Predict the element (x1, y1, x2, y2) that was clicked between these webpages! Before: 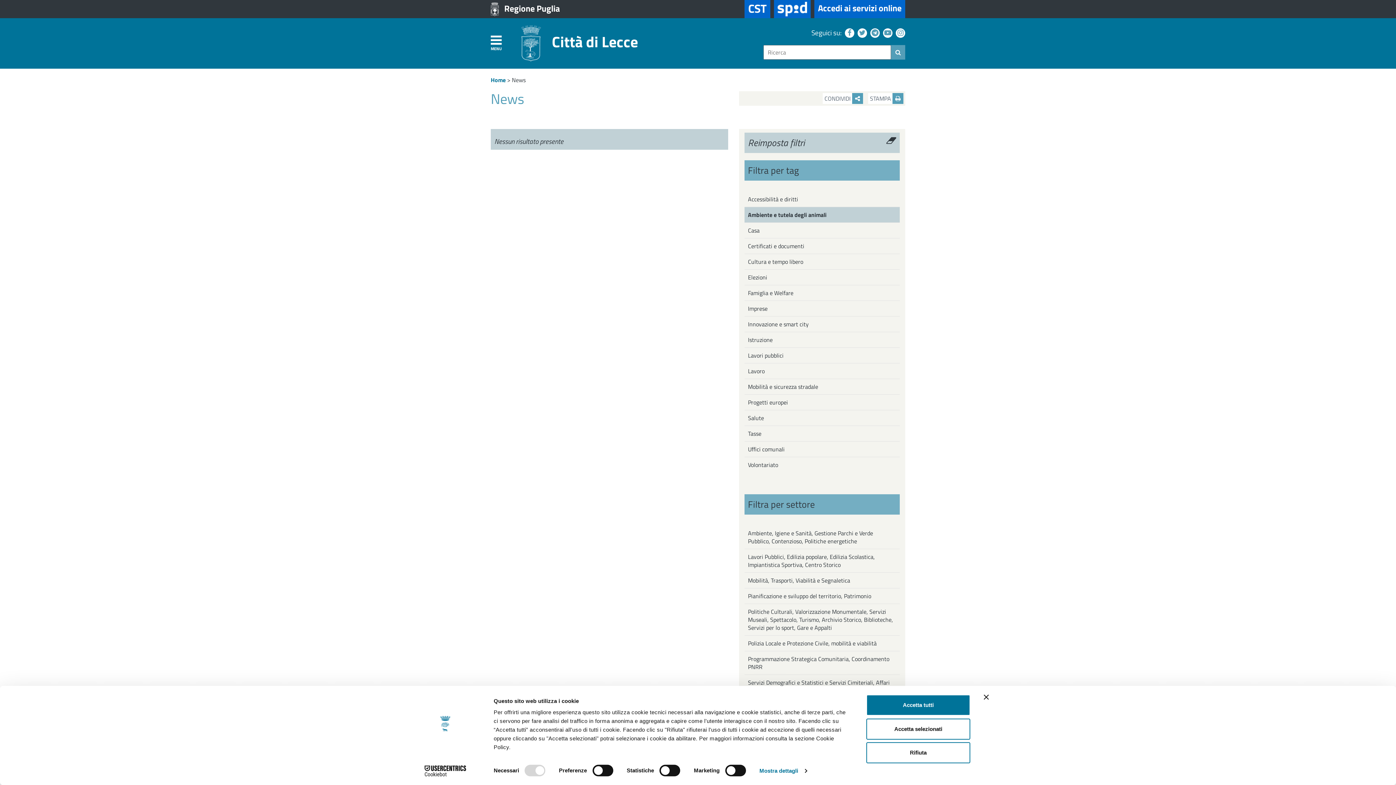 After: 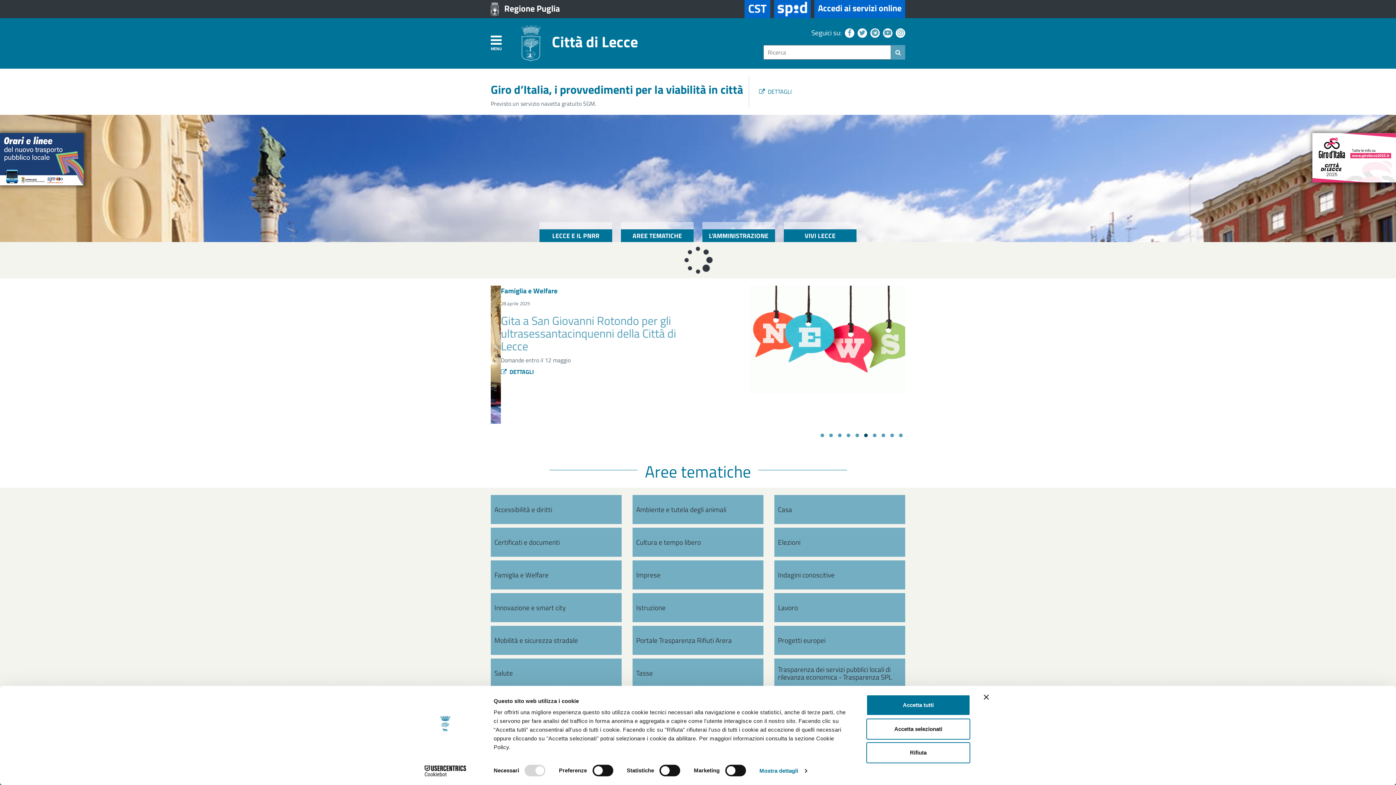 Action: bbox: (490, 75, 505, 84) label: Home